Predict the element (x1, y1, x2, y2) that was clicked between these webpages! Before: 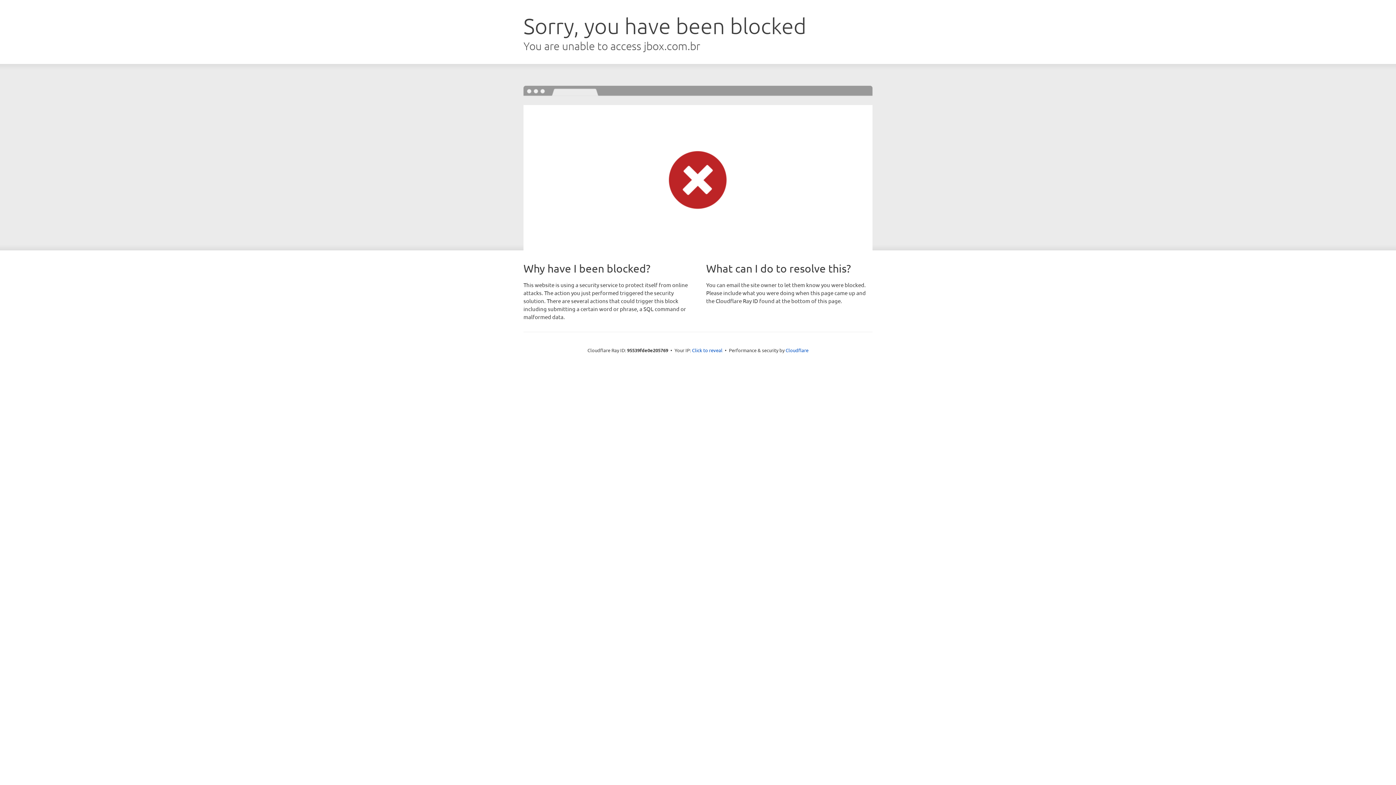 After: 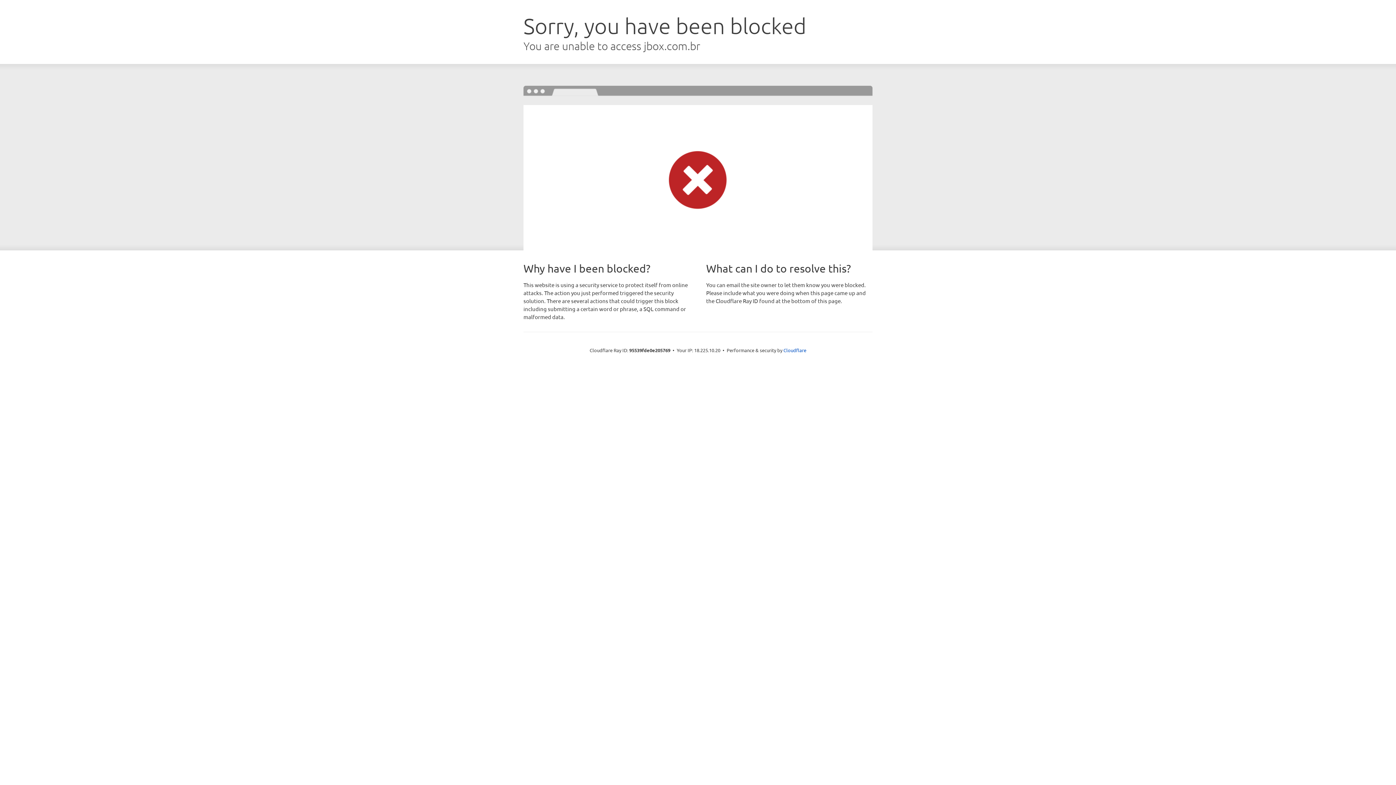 Action: label: Click to reveal bbox: (692, 346, 722, 353)